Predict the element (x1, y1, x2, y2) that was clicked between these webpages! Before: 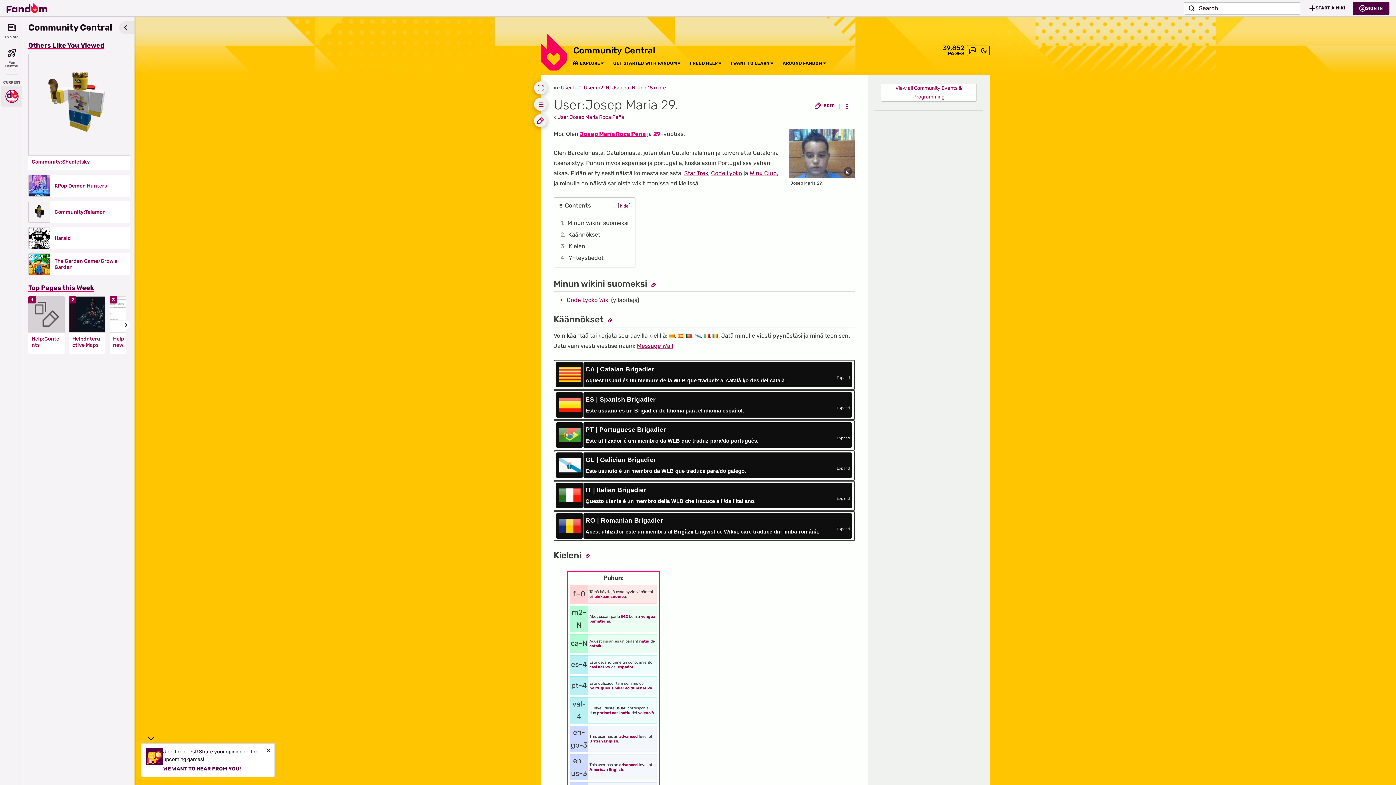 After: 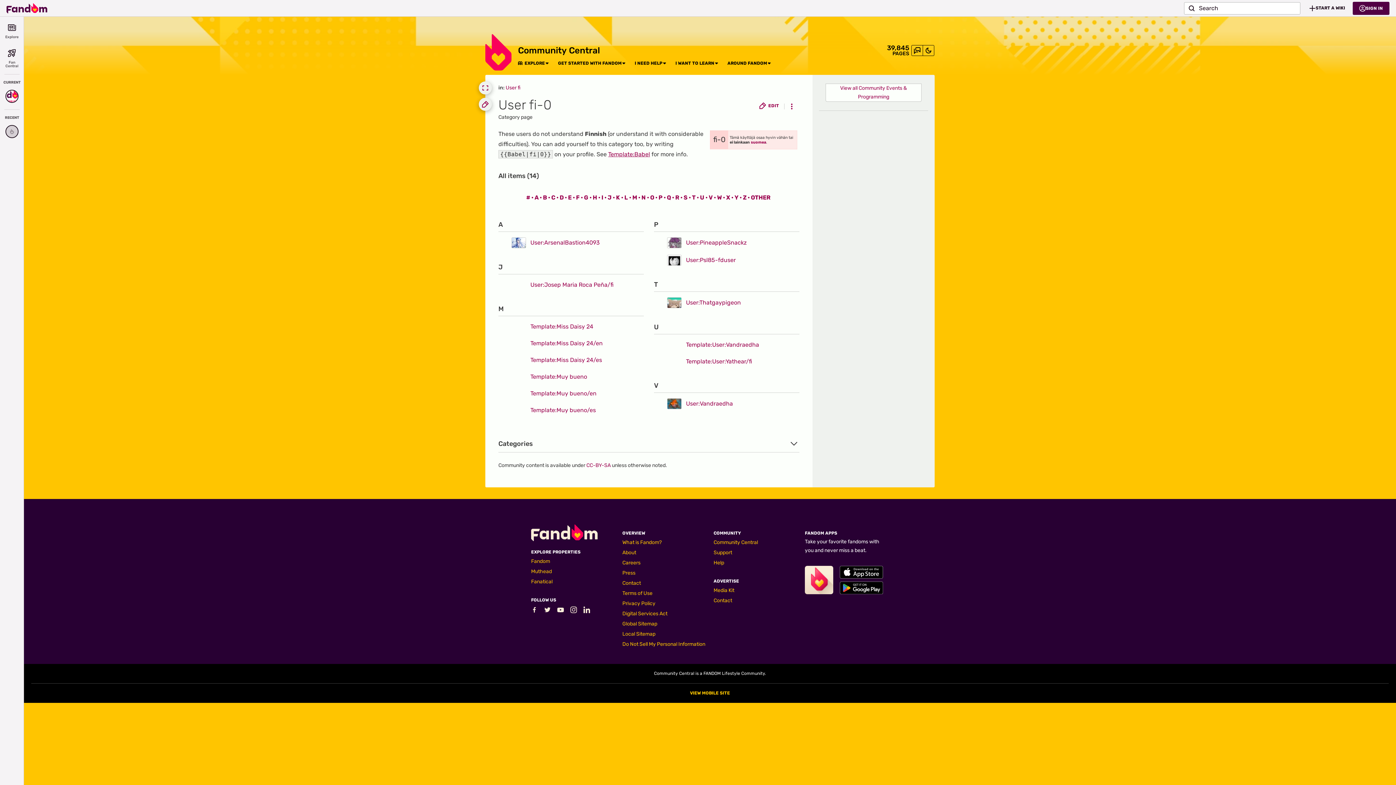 Action: label: User fi-0 bbox: (561, 84, 581, 90)